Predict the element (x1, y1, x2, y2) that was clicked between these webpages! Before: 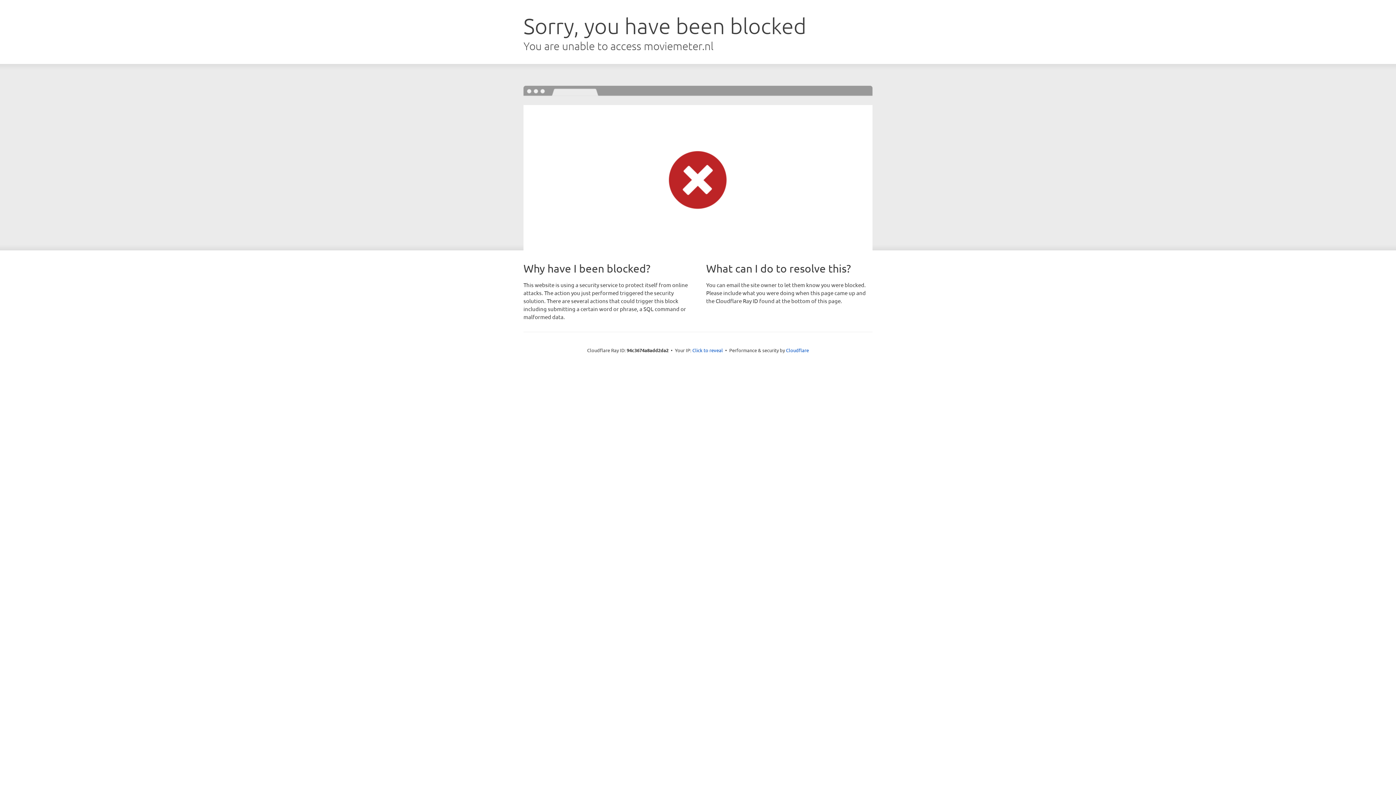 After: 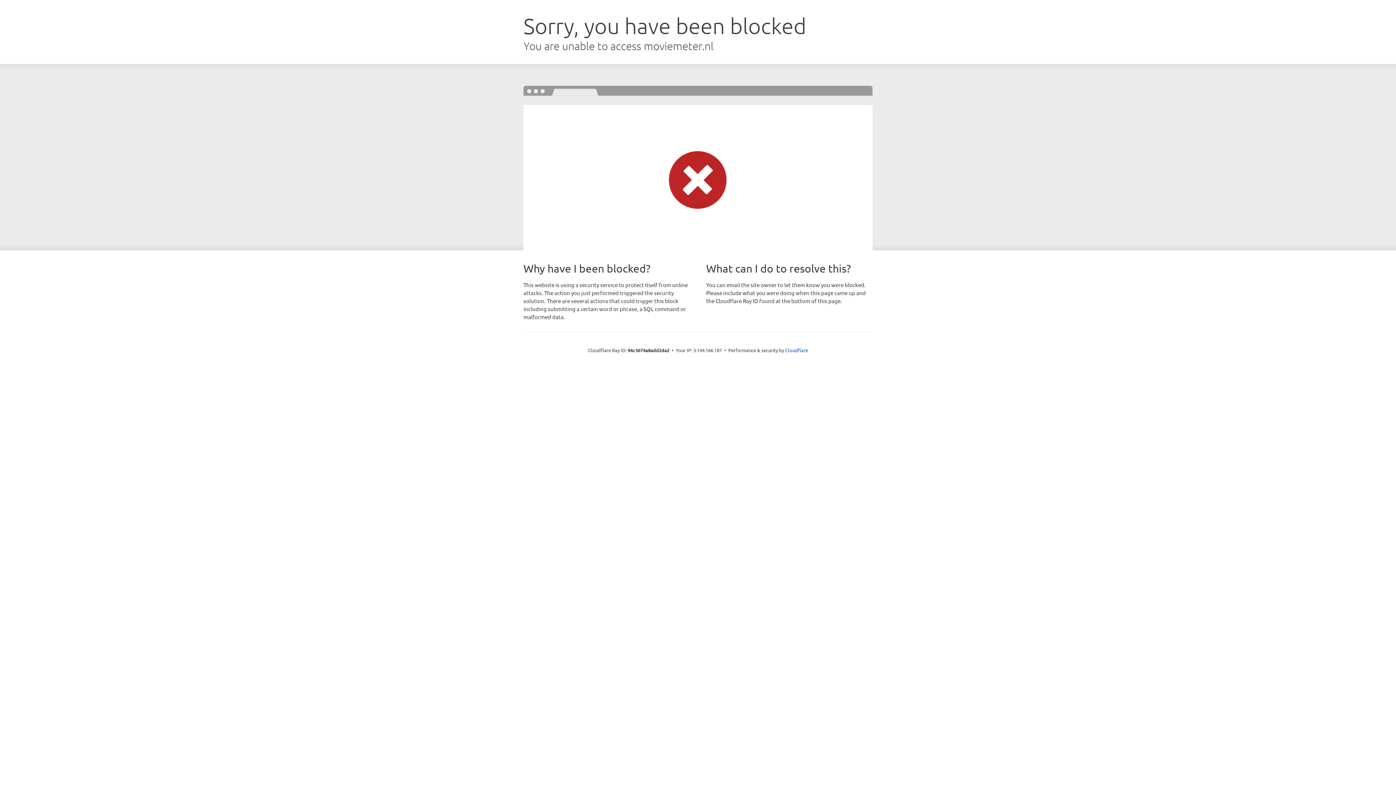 Action: bbox: (692, 346, 723, 353) label: Click to reveal